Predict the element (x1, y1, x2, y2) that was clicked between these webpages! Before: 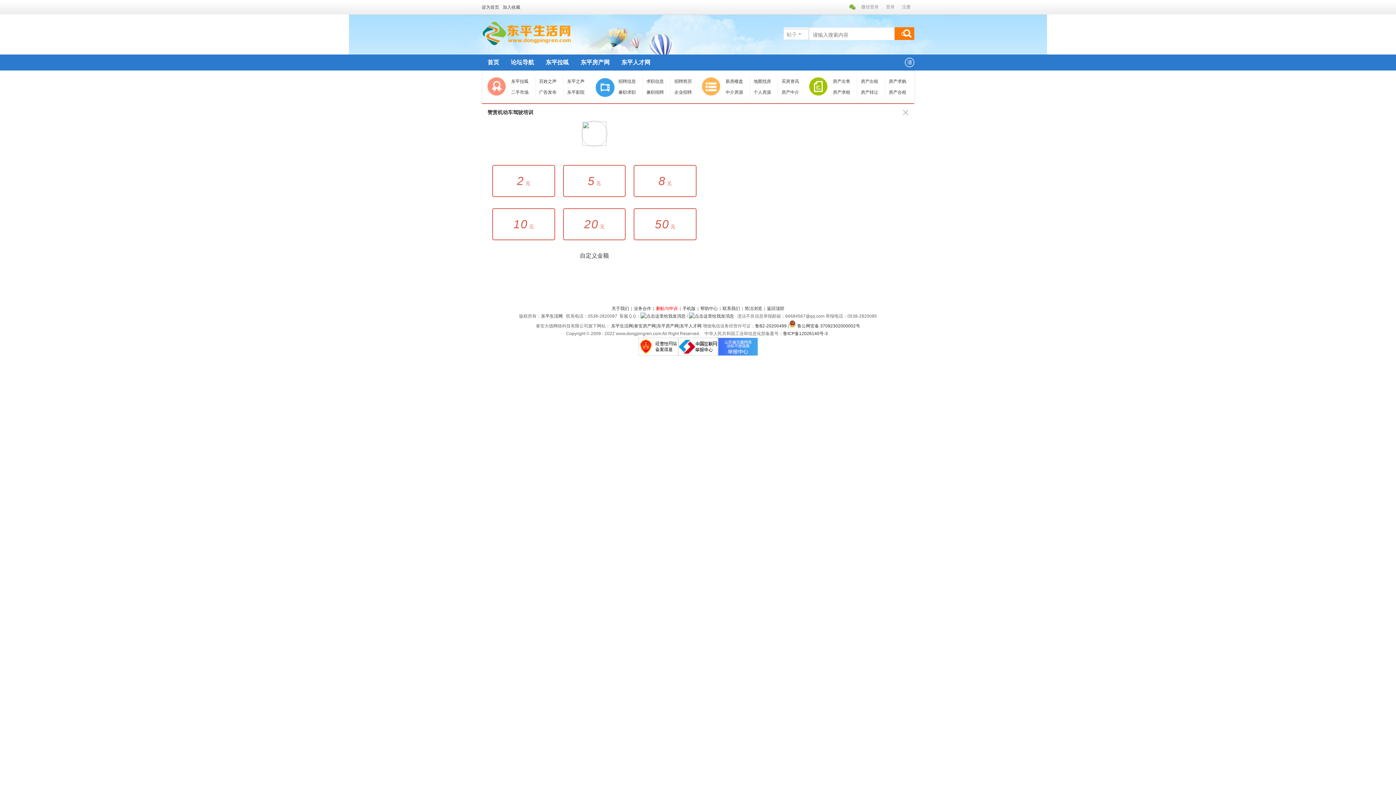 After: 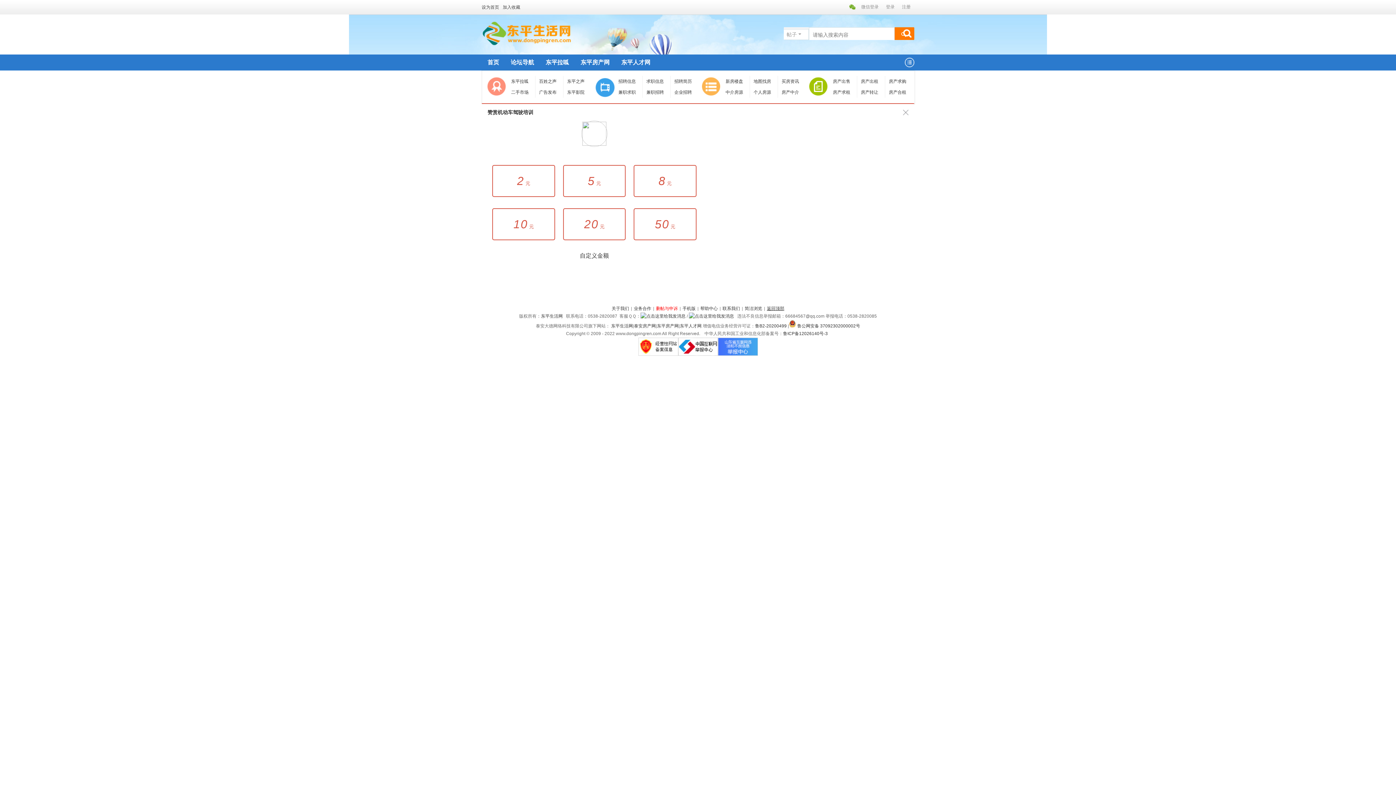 Action: bbox: (767, 306, 784, 311) label: 返回顶部